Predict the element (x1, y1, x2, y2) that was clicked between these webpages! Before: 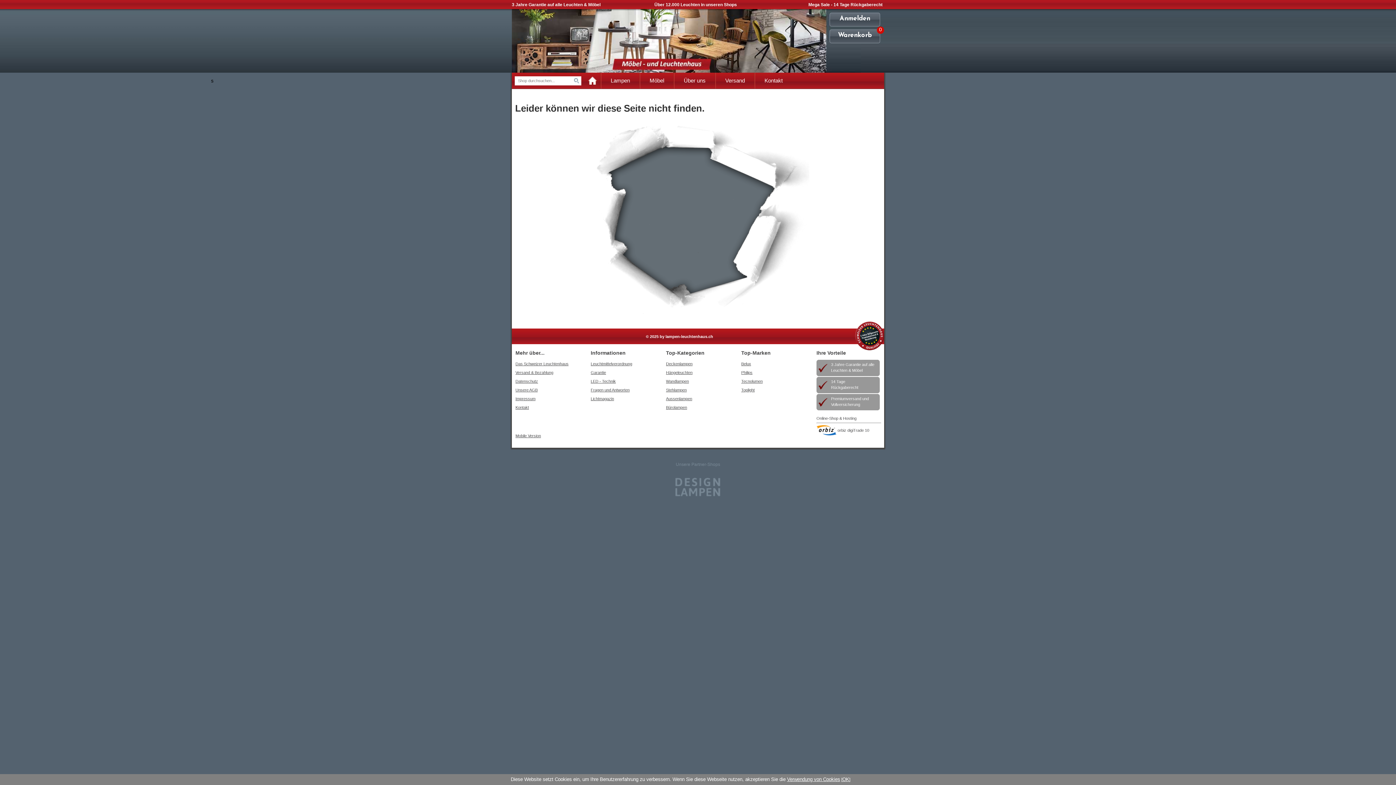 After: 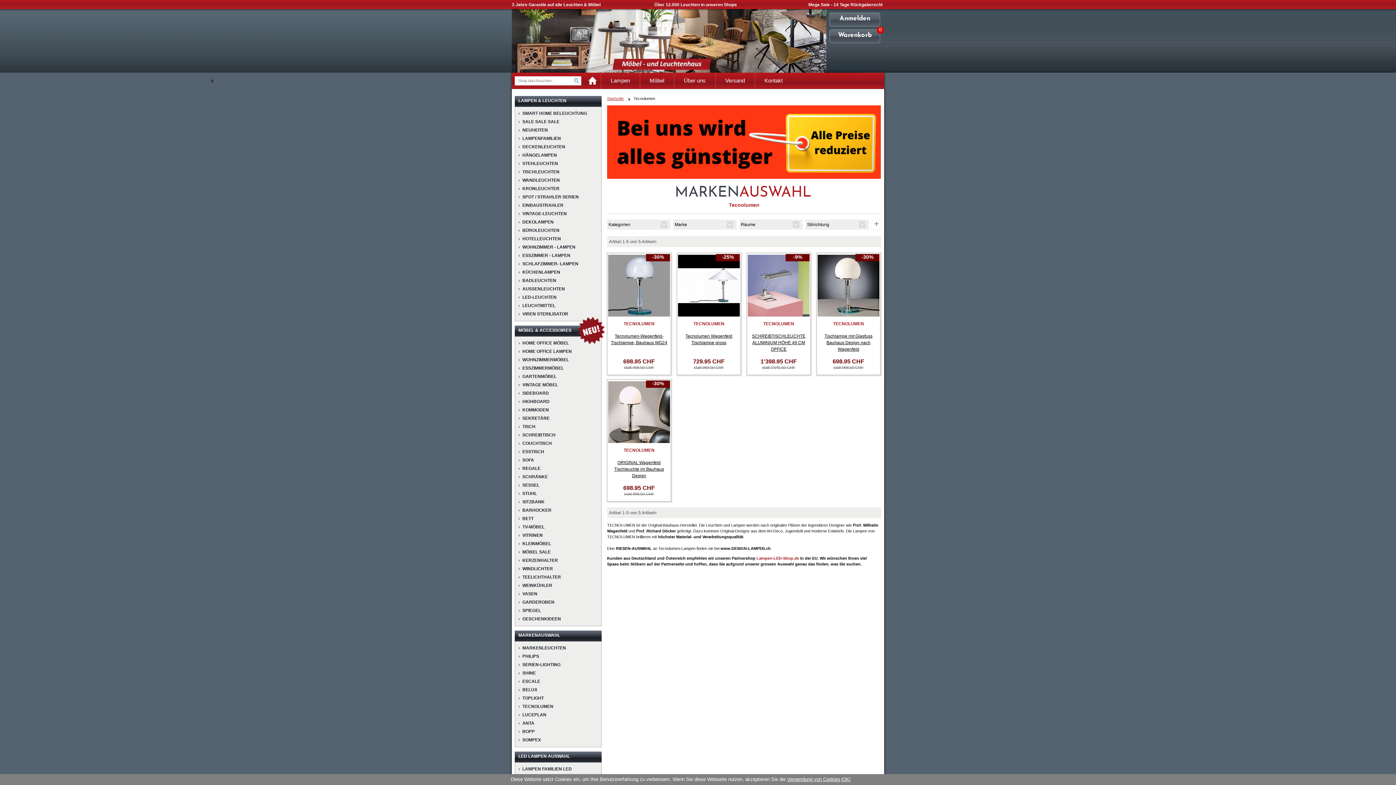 Action: label: Tecnolumen bbox: (741, 379, 762, 383)